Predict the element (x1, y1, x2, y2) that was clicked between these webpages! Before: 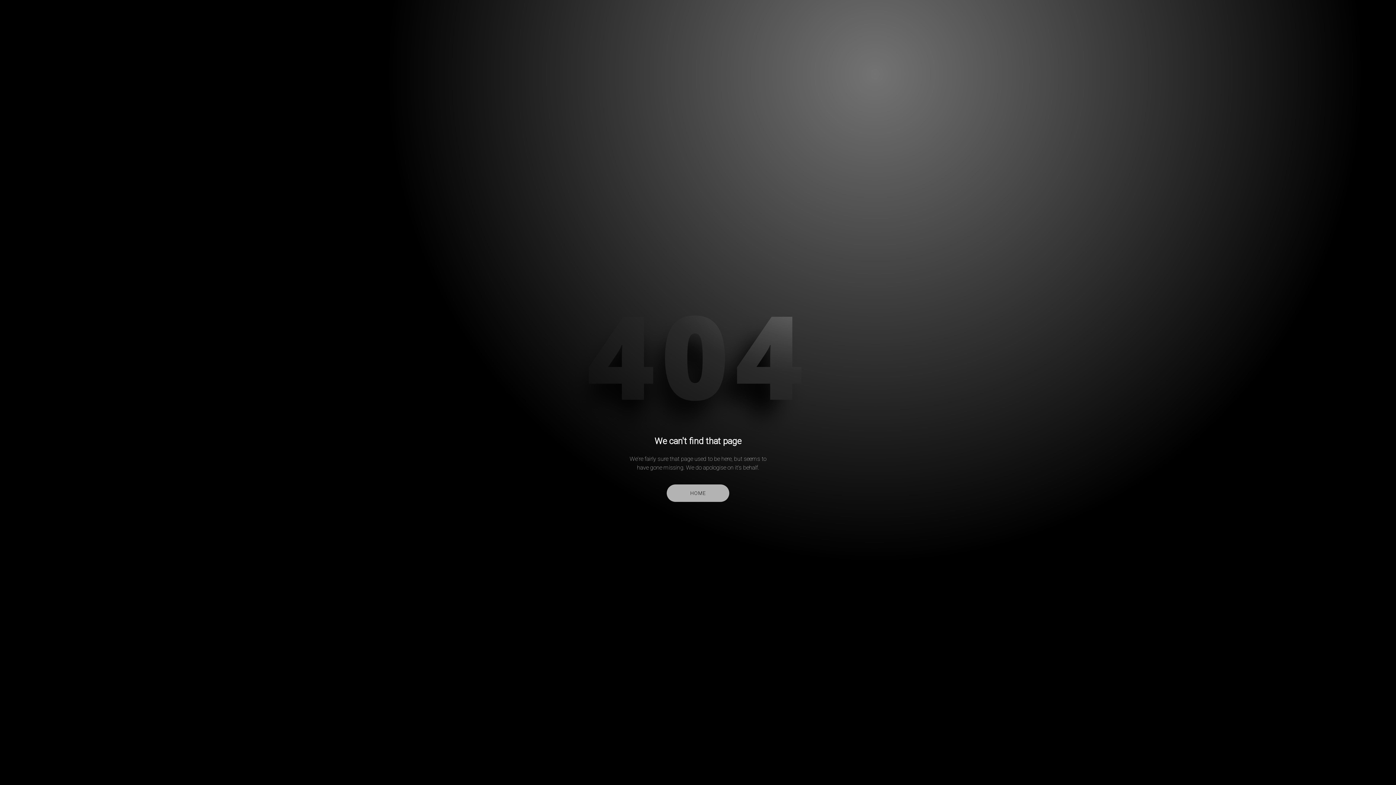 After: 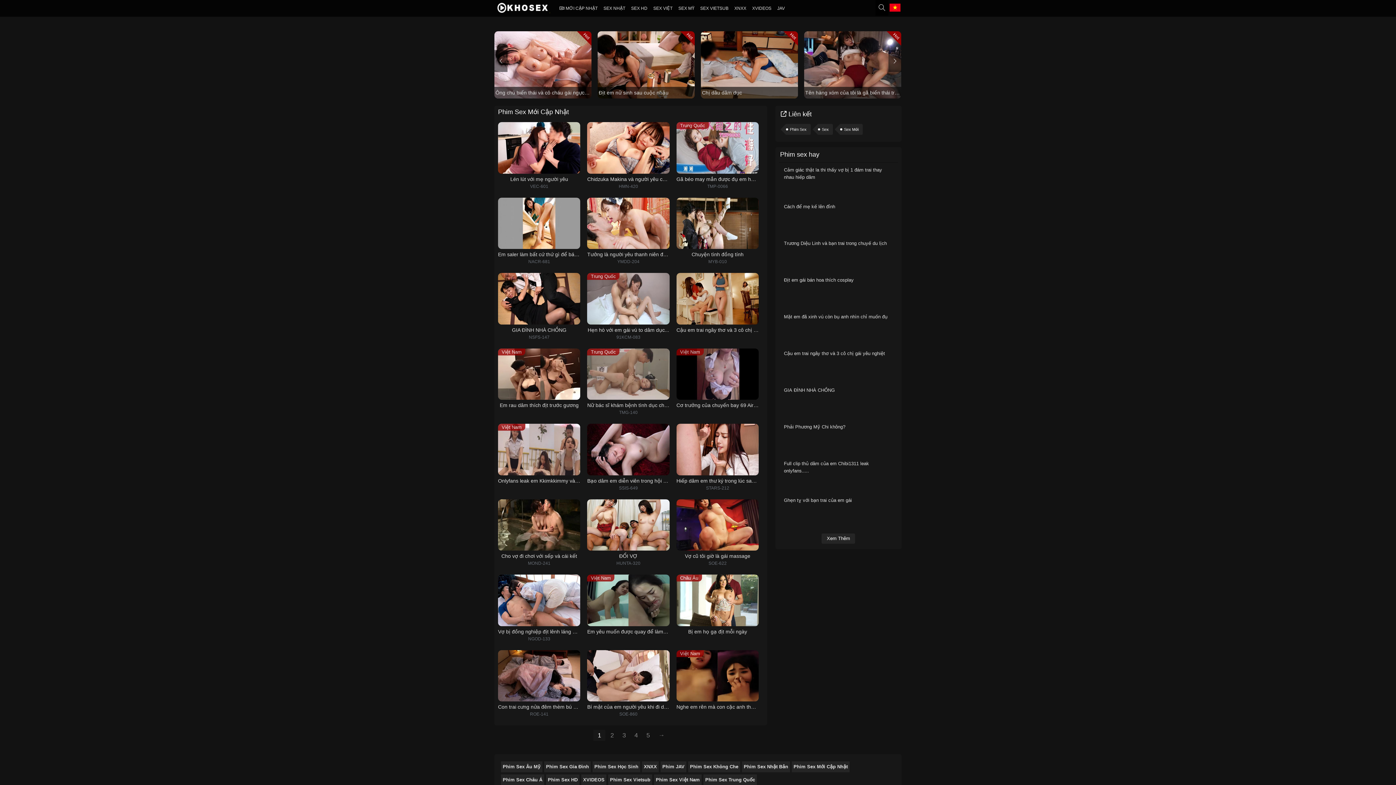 Action: label: HOME bbox: (667, 484, 729, 502)